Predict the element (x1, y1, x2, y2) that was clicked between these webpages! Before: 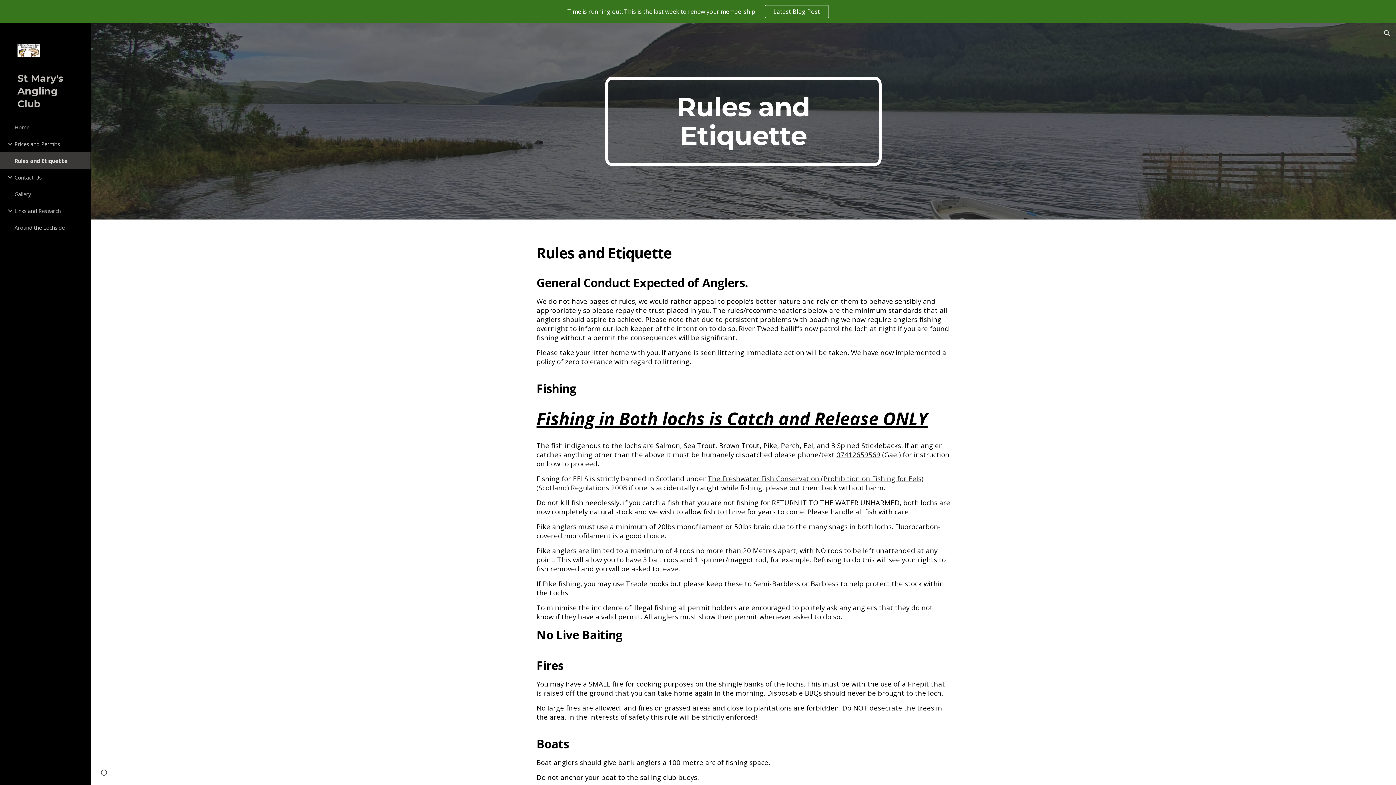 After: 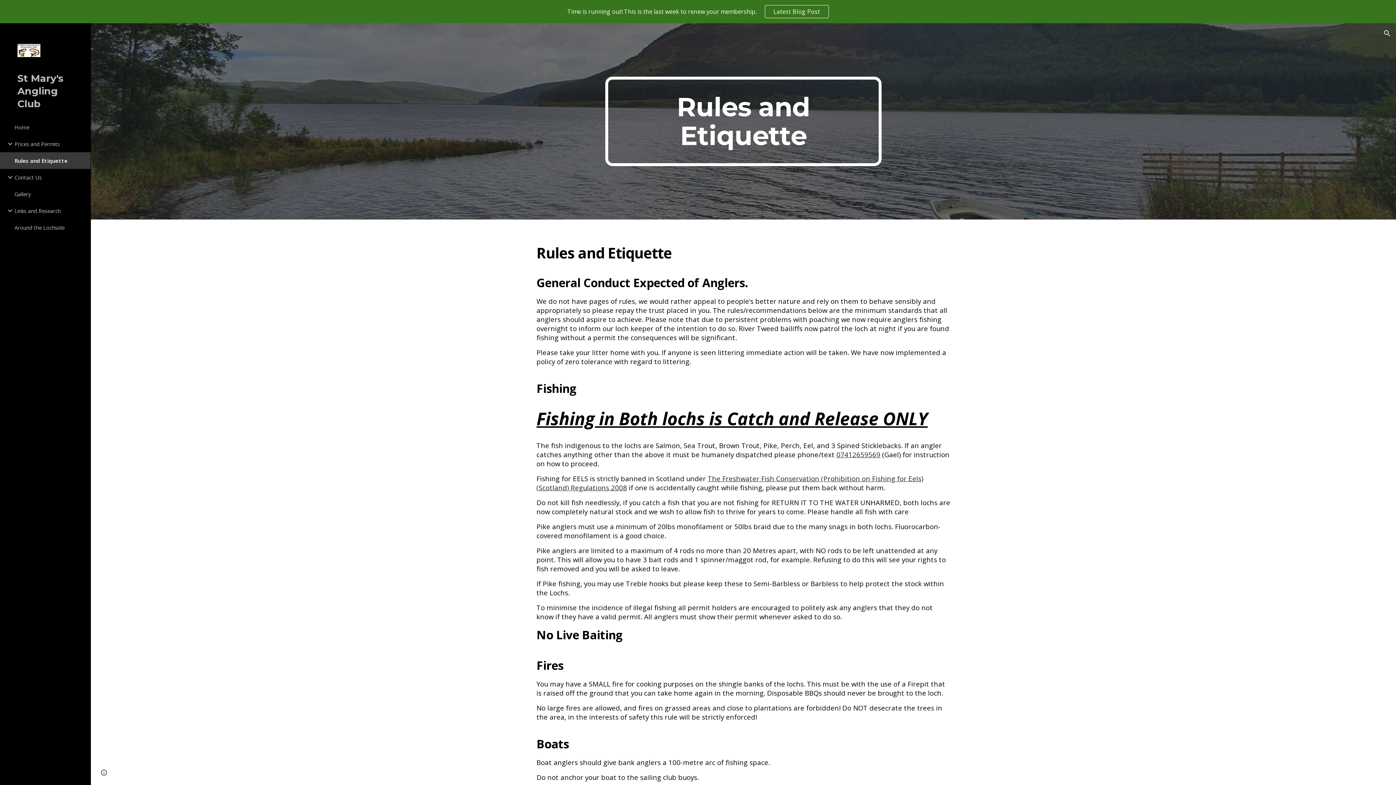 Action: bbox: (13, 152, 86, 169) label: Rules and Etiquette